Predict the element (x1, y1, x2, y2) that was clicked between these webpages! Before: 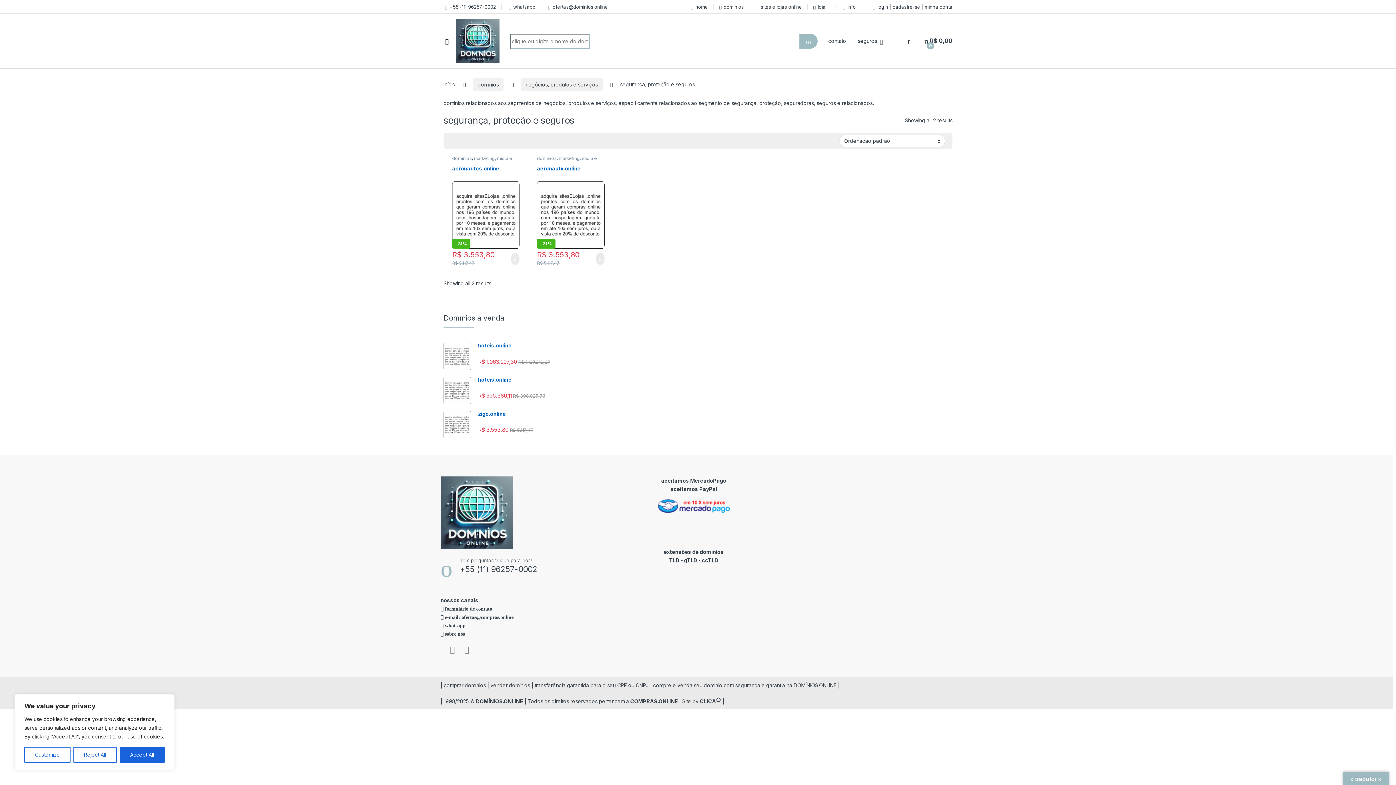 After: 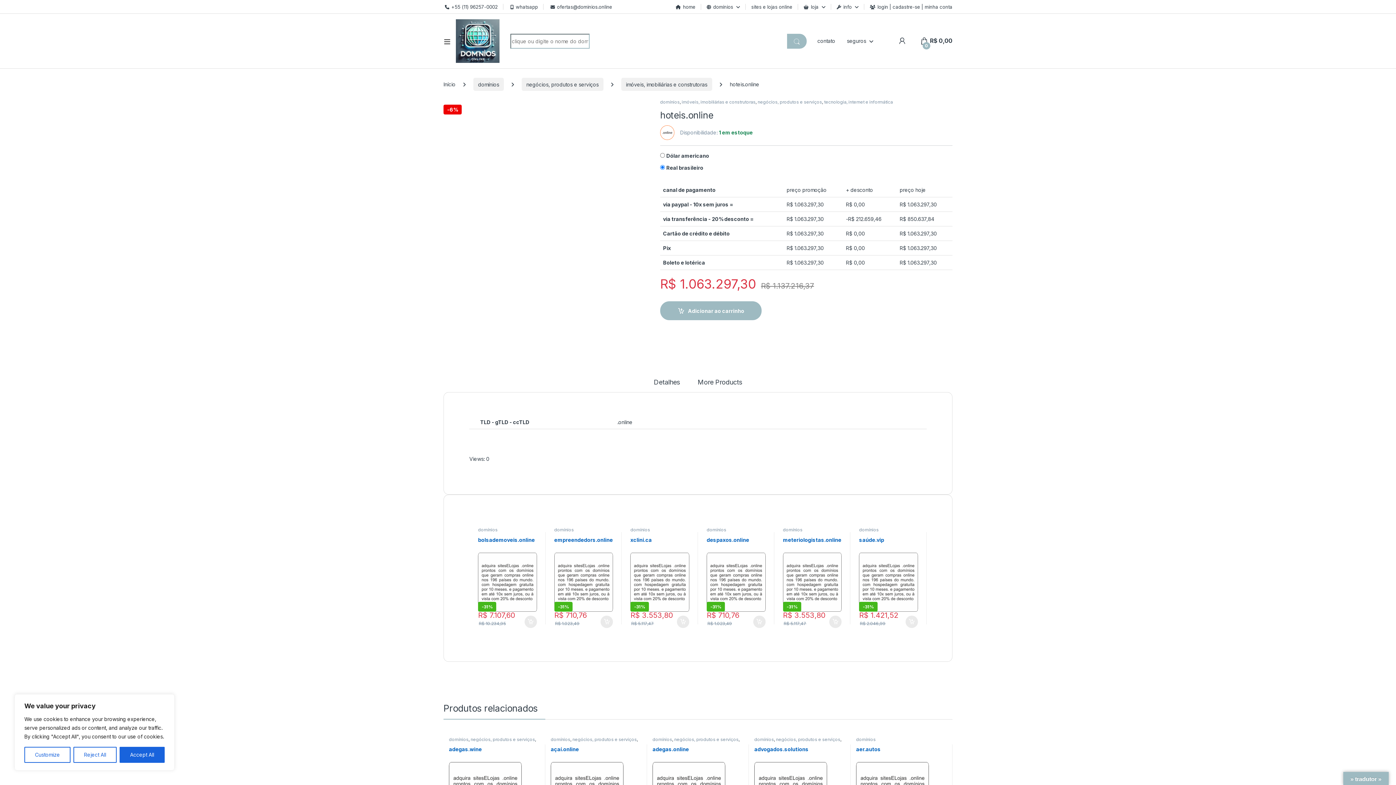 Action: label: hoteis.online bbox: (443, 343, 952, 348)